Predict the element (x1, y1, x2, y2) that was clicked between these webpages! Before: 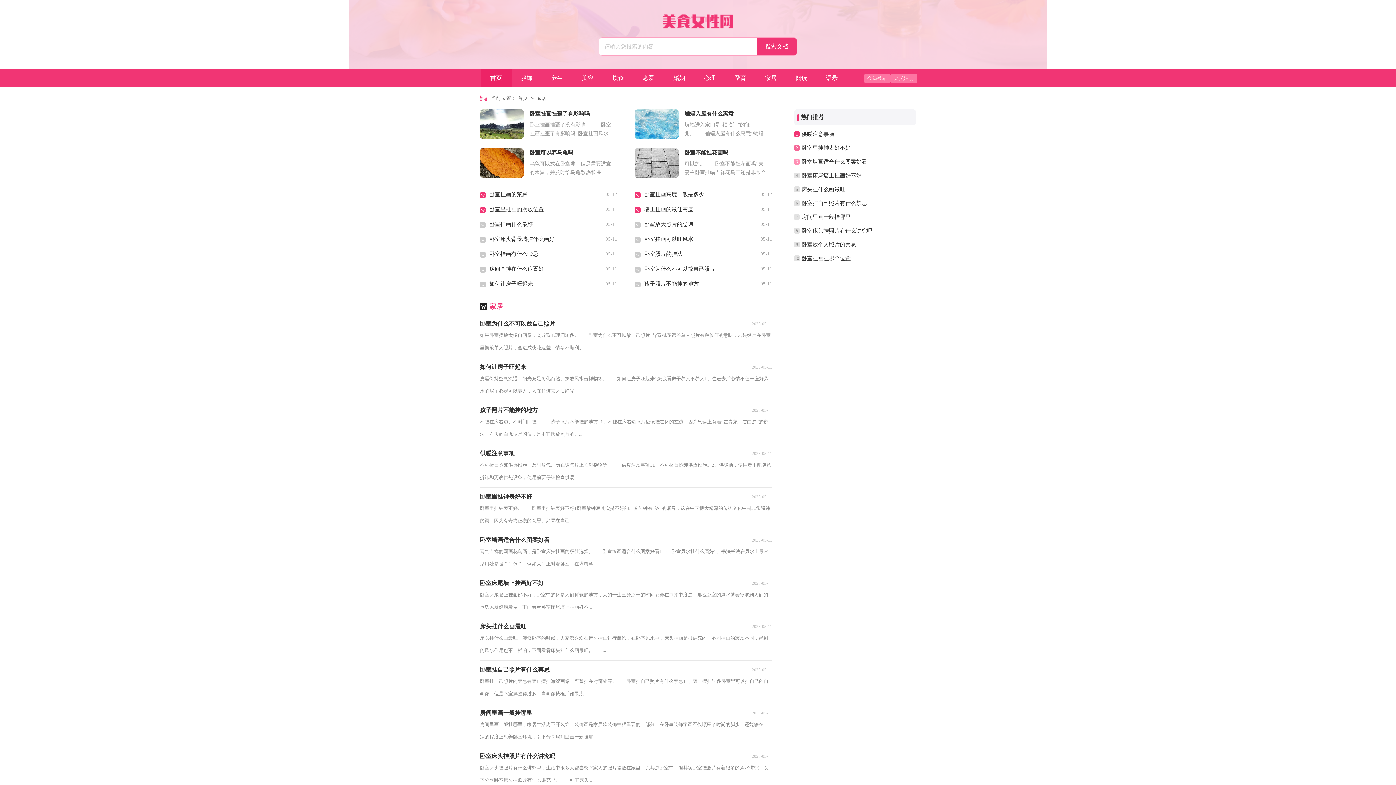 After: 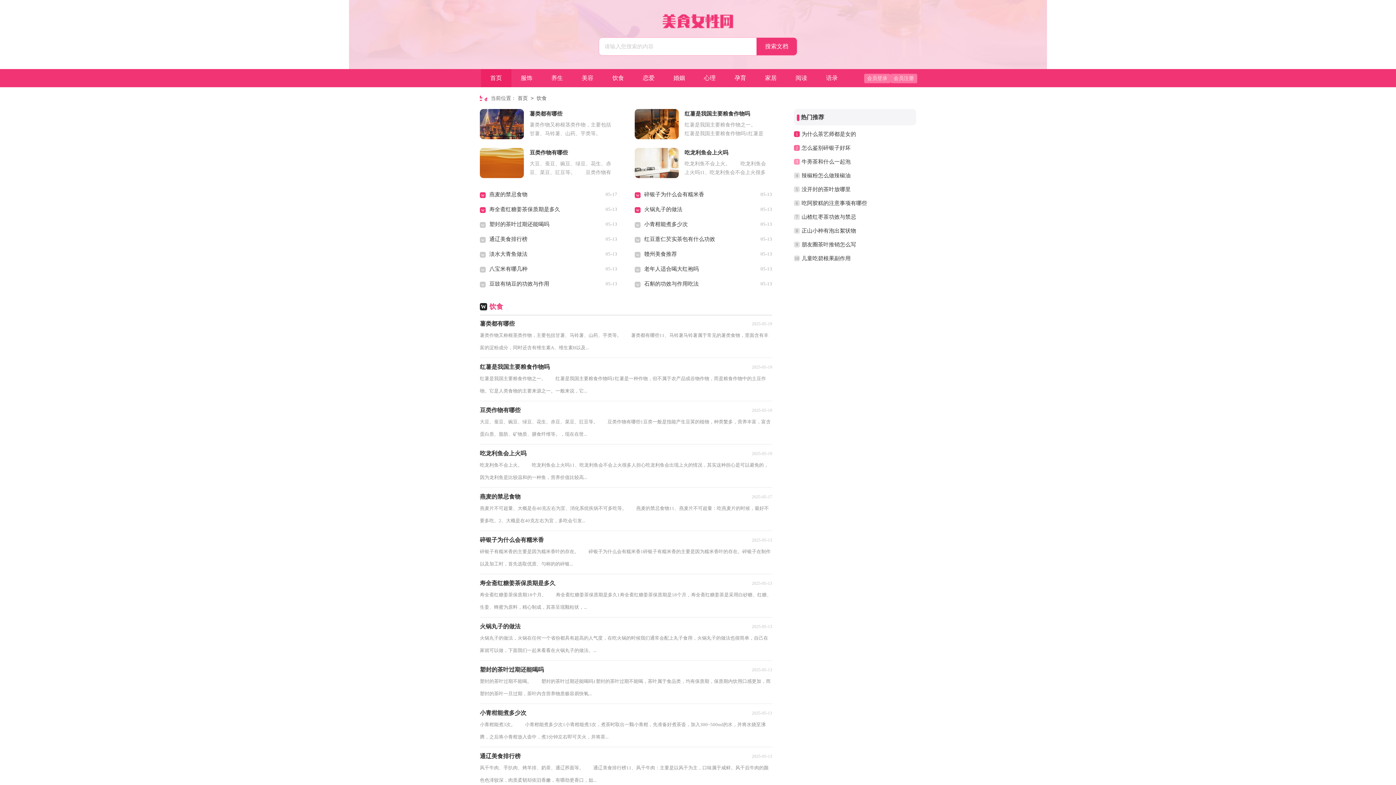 Action: label: 饮食 bbox: (603, 69, 633, 87)